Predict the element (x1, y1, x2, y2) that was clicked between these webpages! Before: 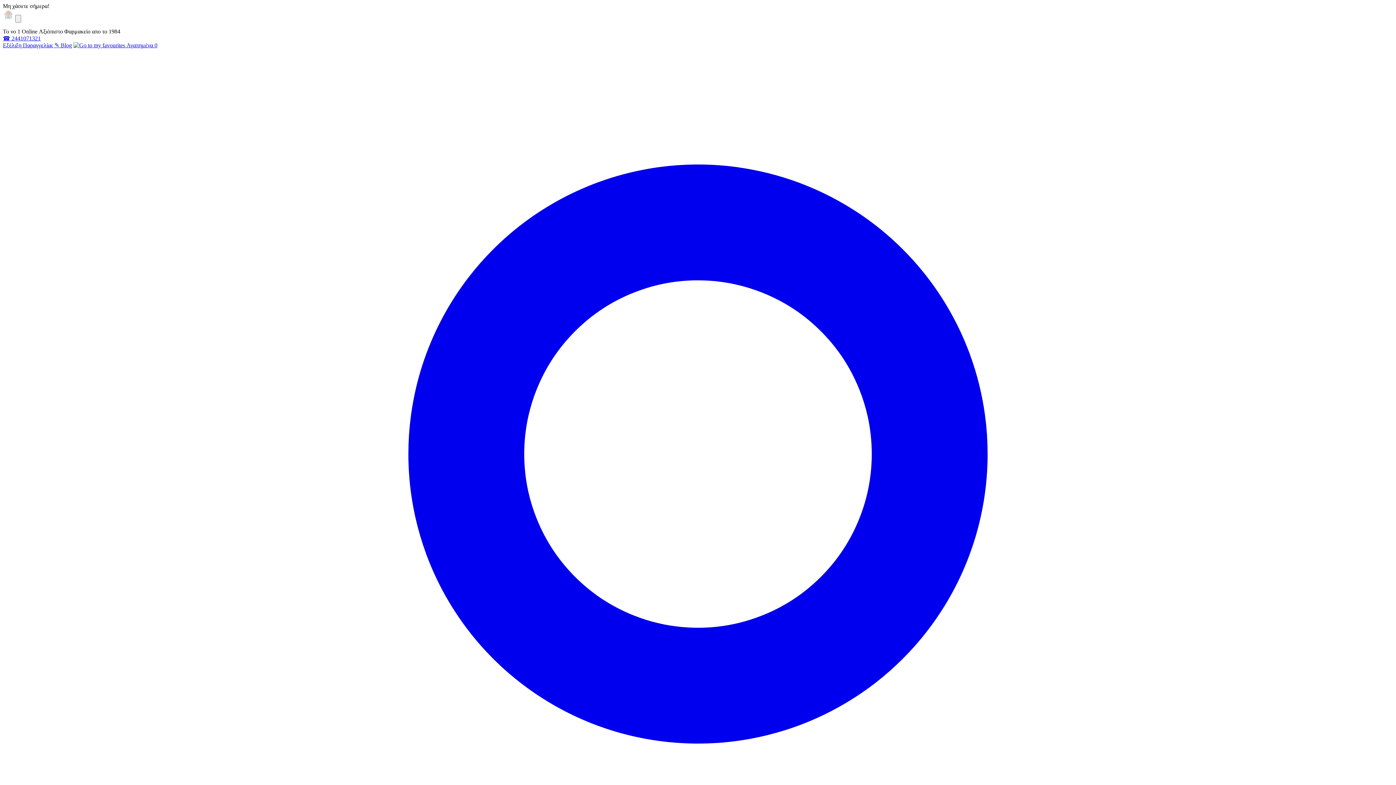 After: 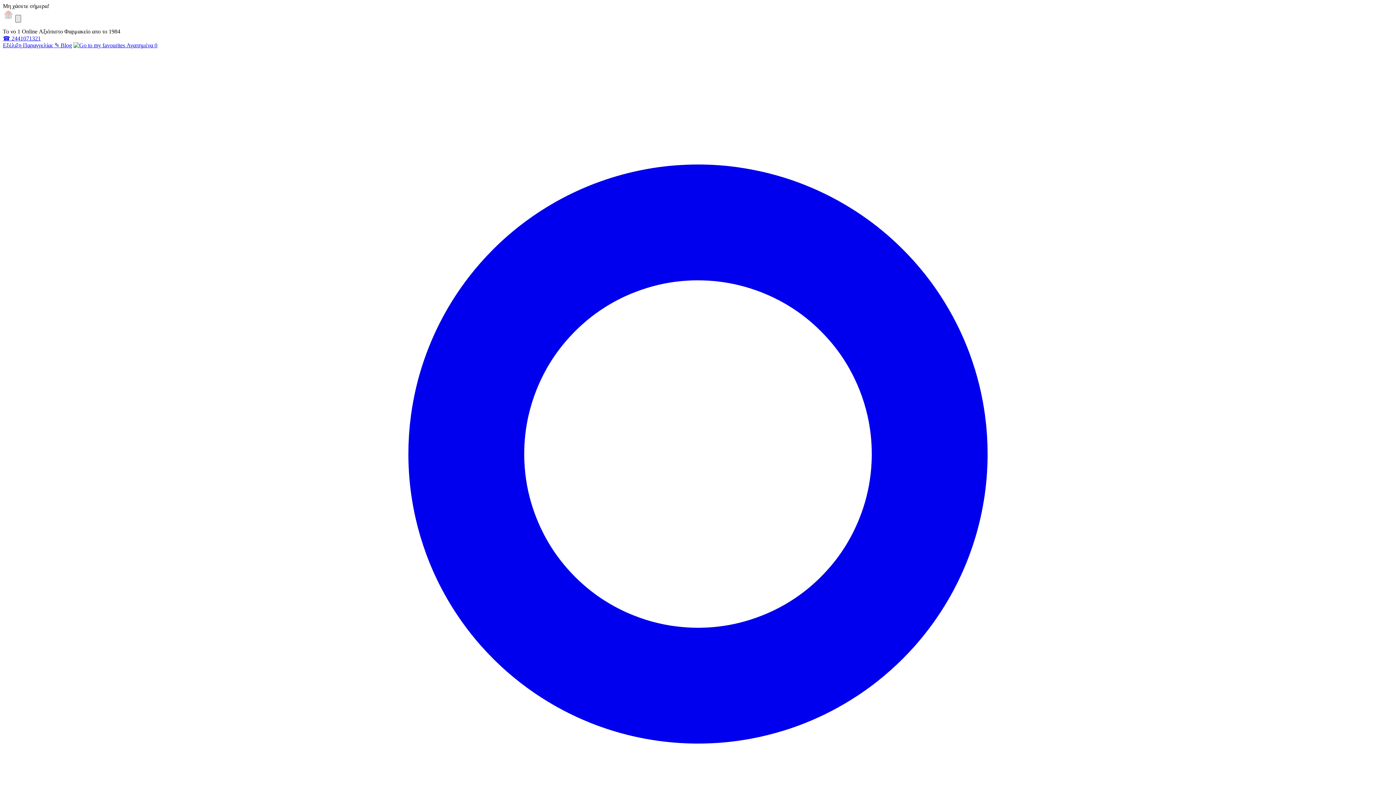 Action: bbox: (15, 14, 21, 22)